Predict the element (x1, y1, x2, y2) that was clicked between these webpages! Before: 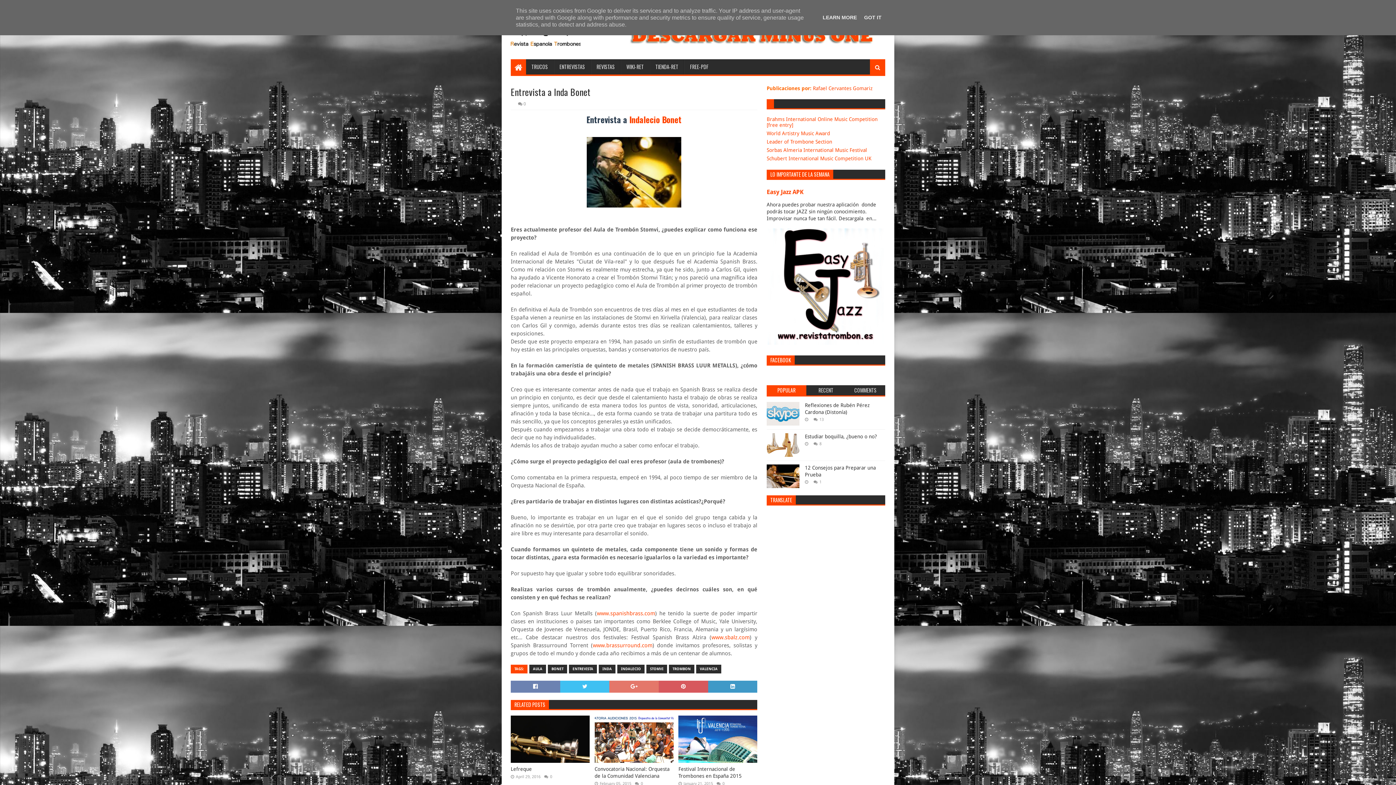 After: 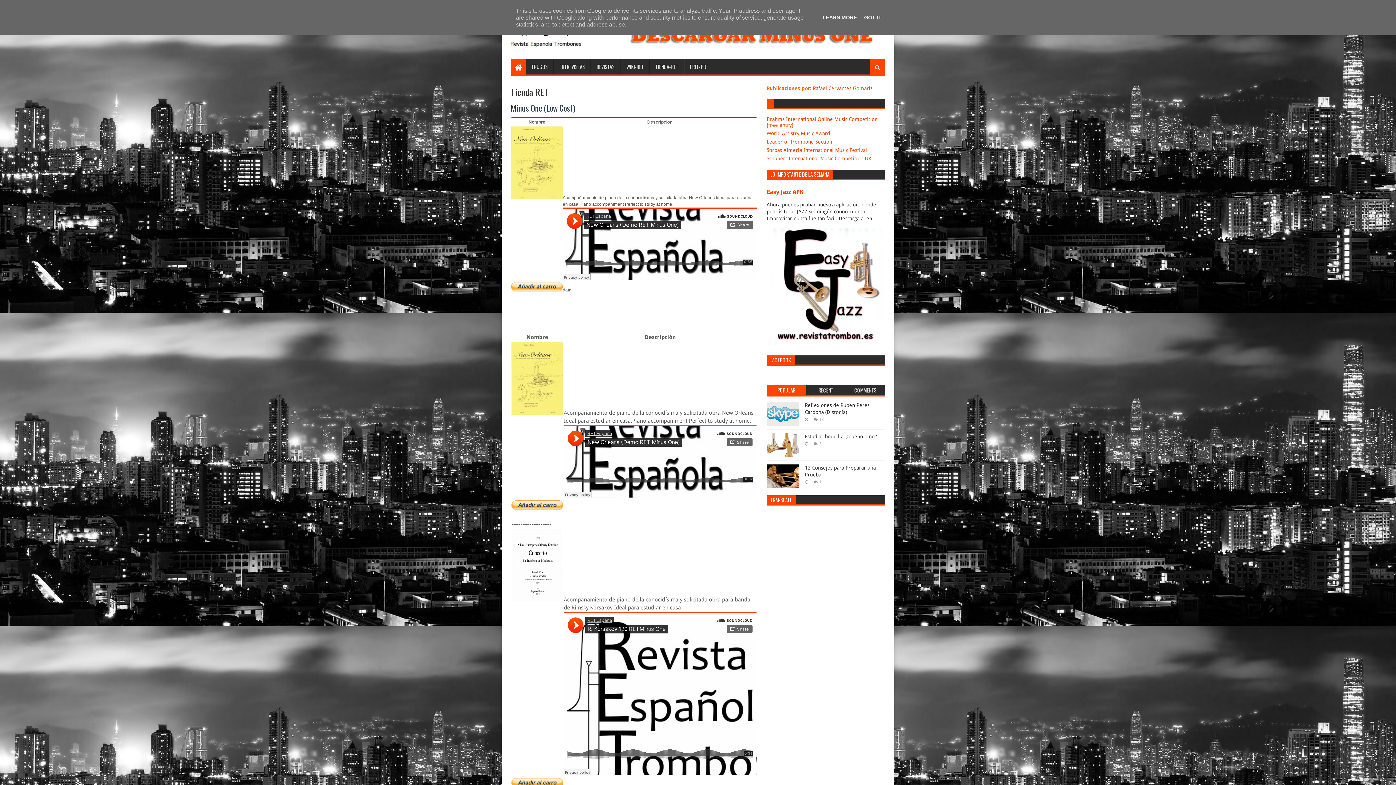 Action: bbox: (649, 59, 684, 74) label: TIENDA-RET